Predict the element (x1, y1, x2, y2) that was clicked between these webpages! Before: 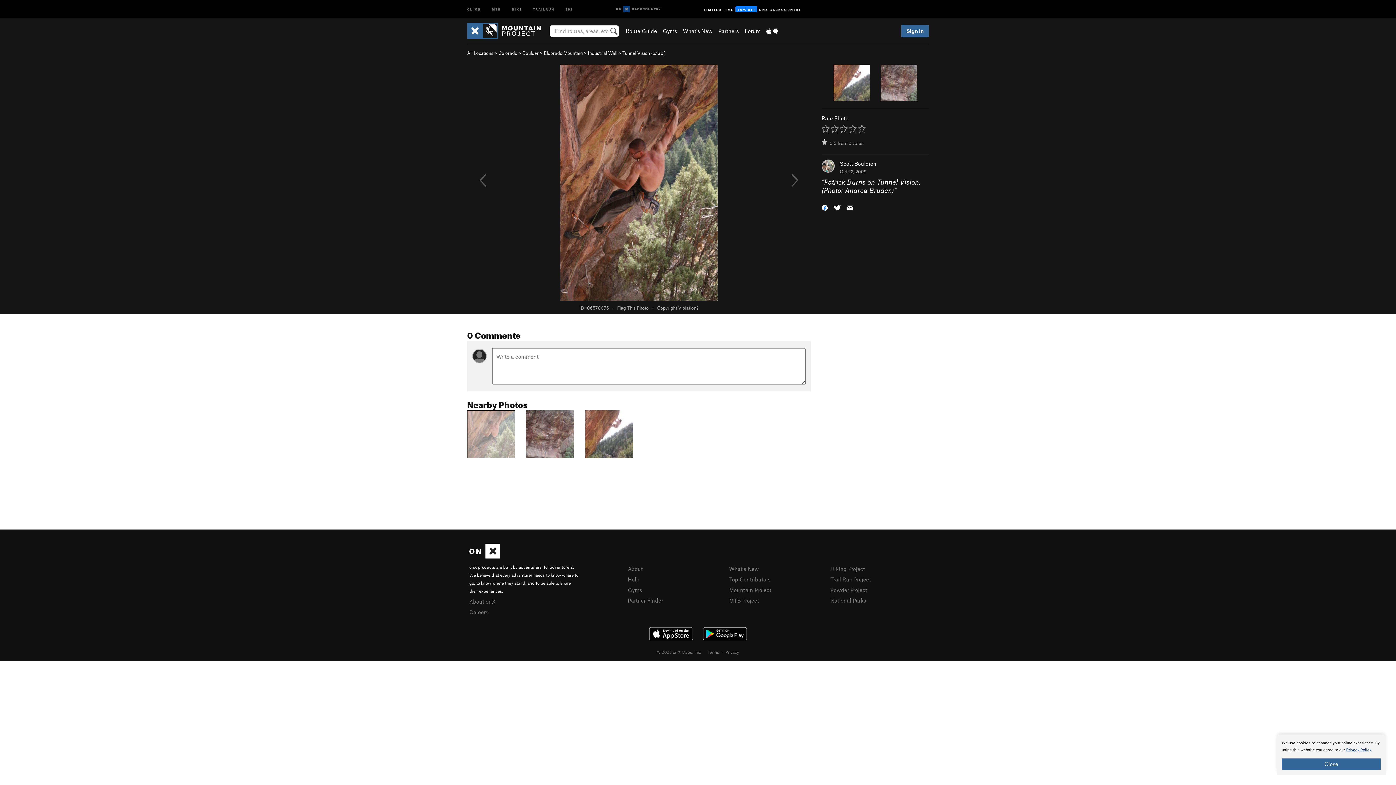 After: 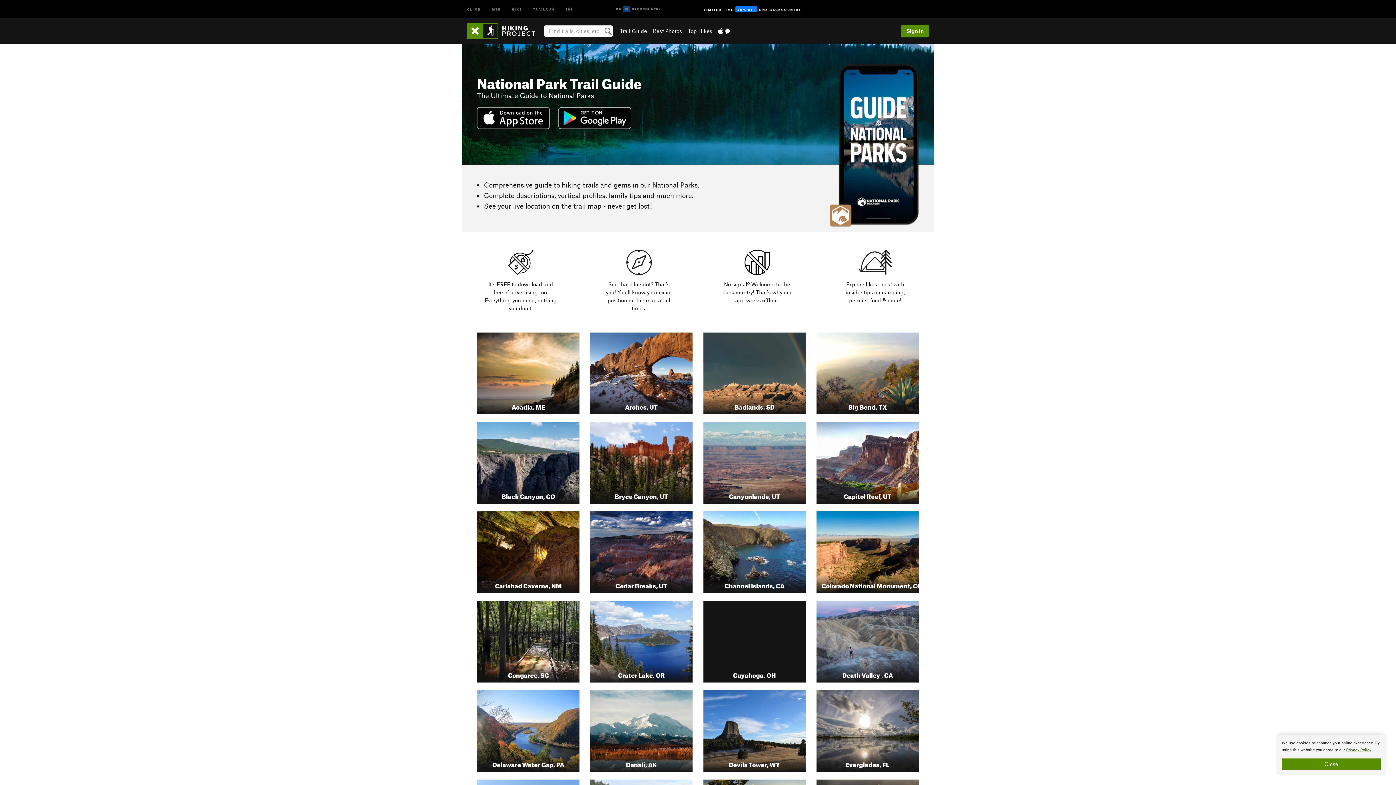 Action: label: National Parks bbox: (830, 597, 866, 603)